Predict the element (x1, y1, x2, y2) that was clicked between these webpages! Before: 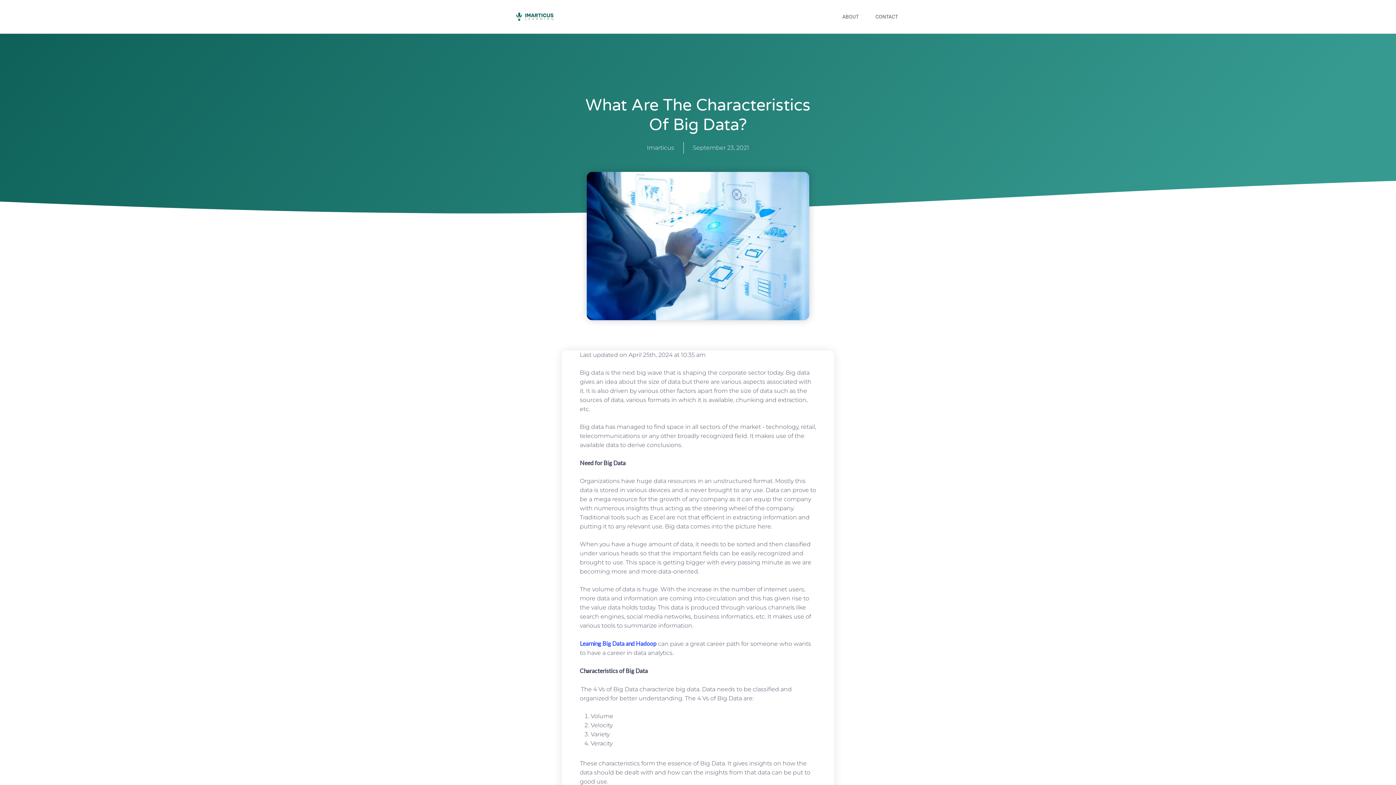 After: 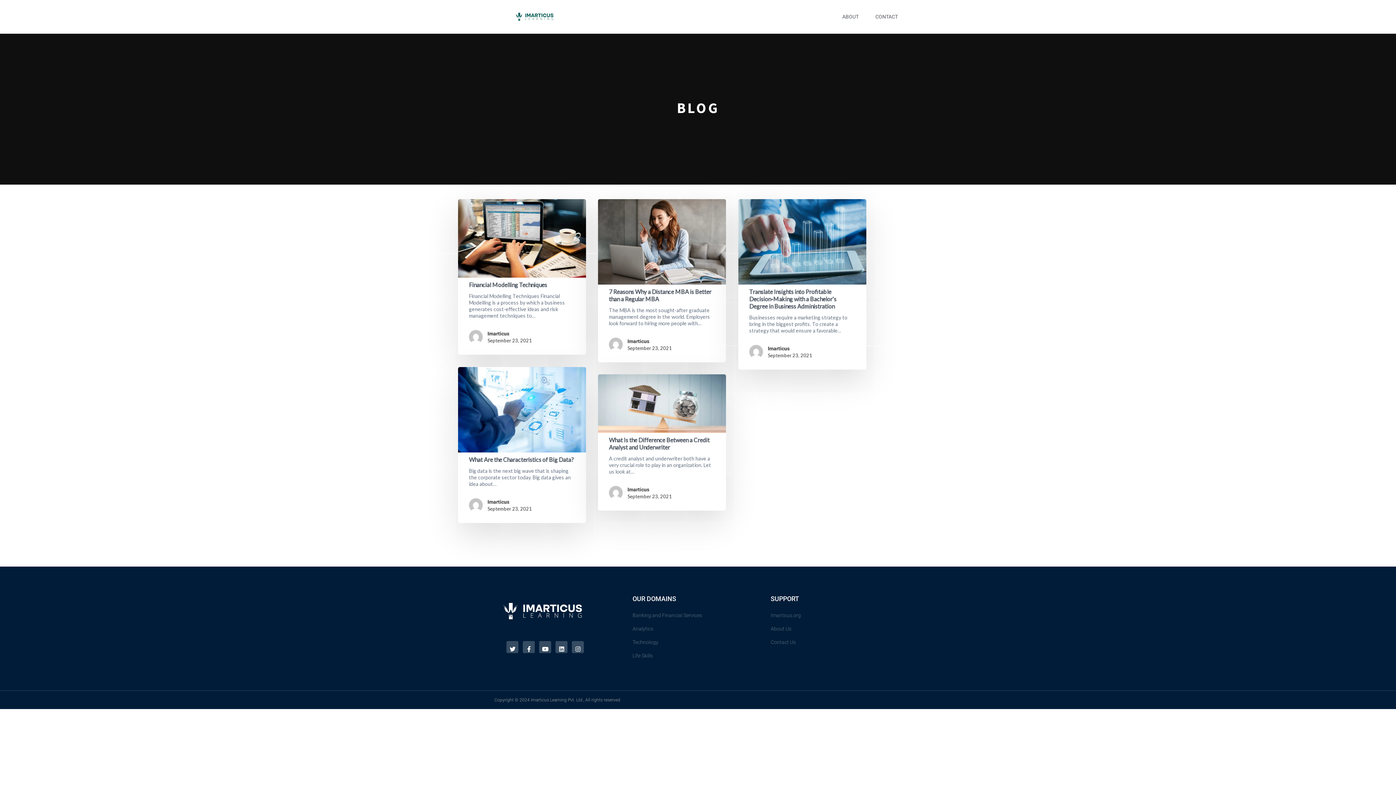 Action: bbox: (692, 142, 749, 153) label: September 23, 2021